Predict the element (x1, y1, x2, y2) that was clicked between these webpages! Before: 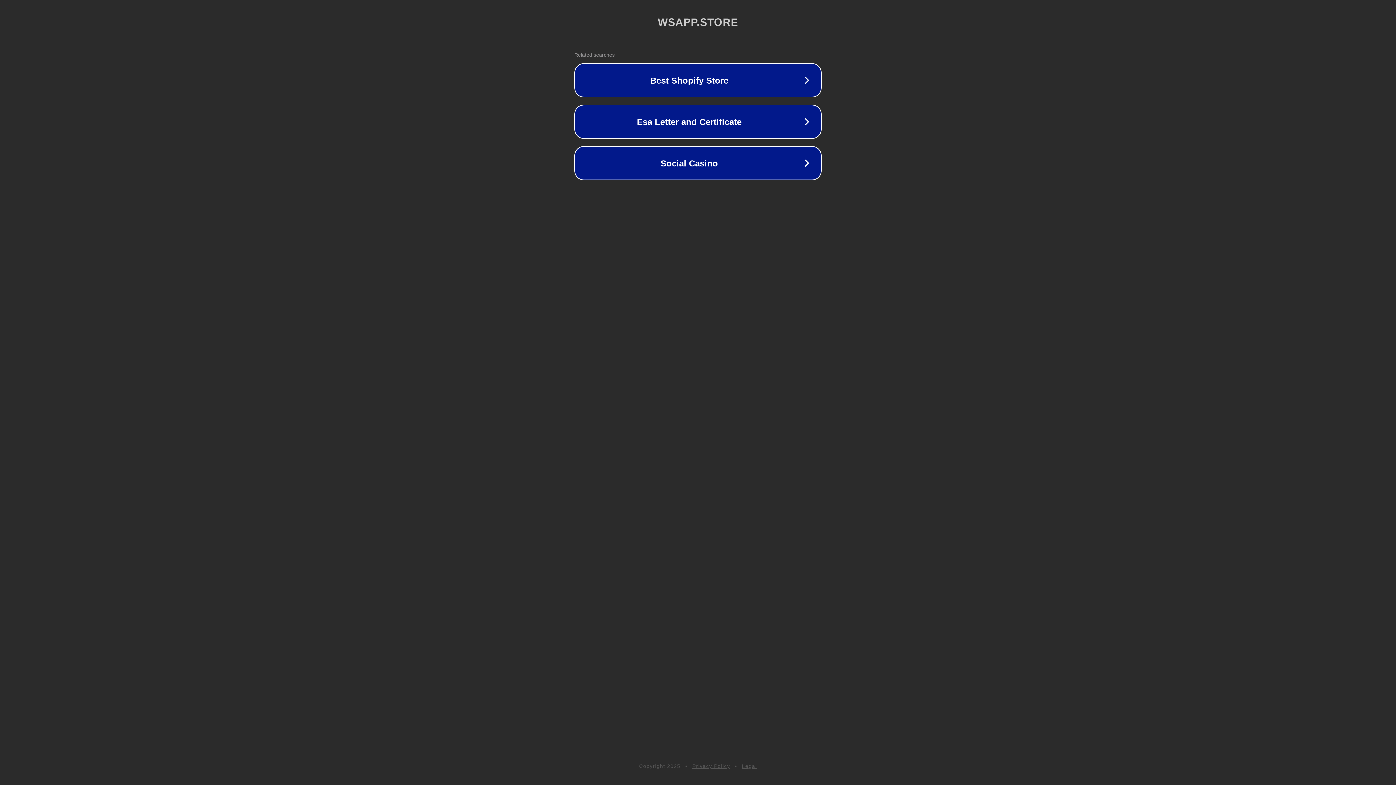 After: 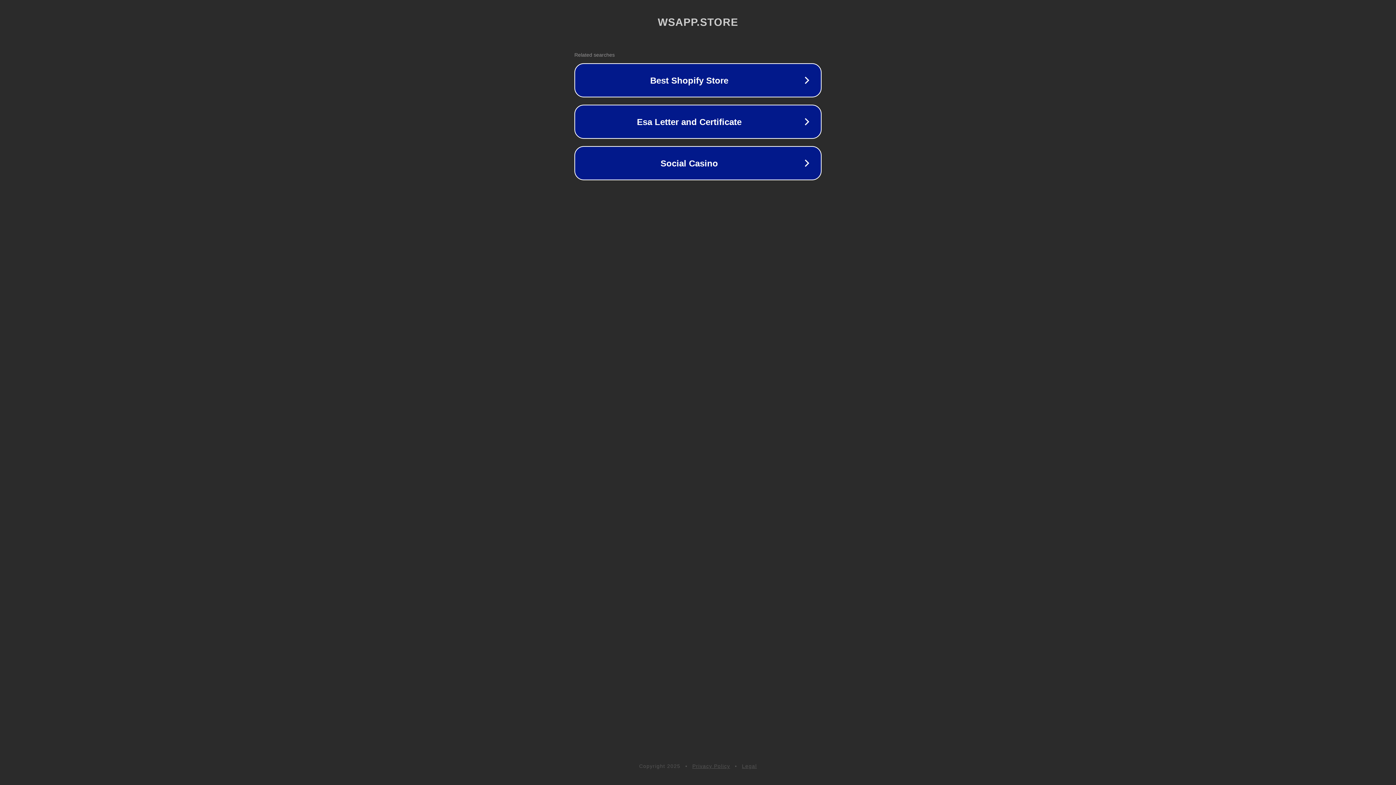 Action: bbox: (692, 763, 730, 769) label: Privacy Policy